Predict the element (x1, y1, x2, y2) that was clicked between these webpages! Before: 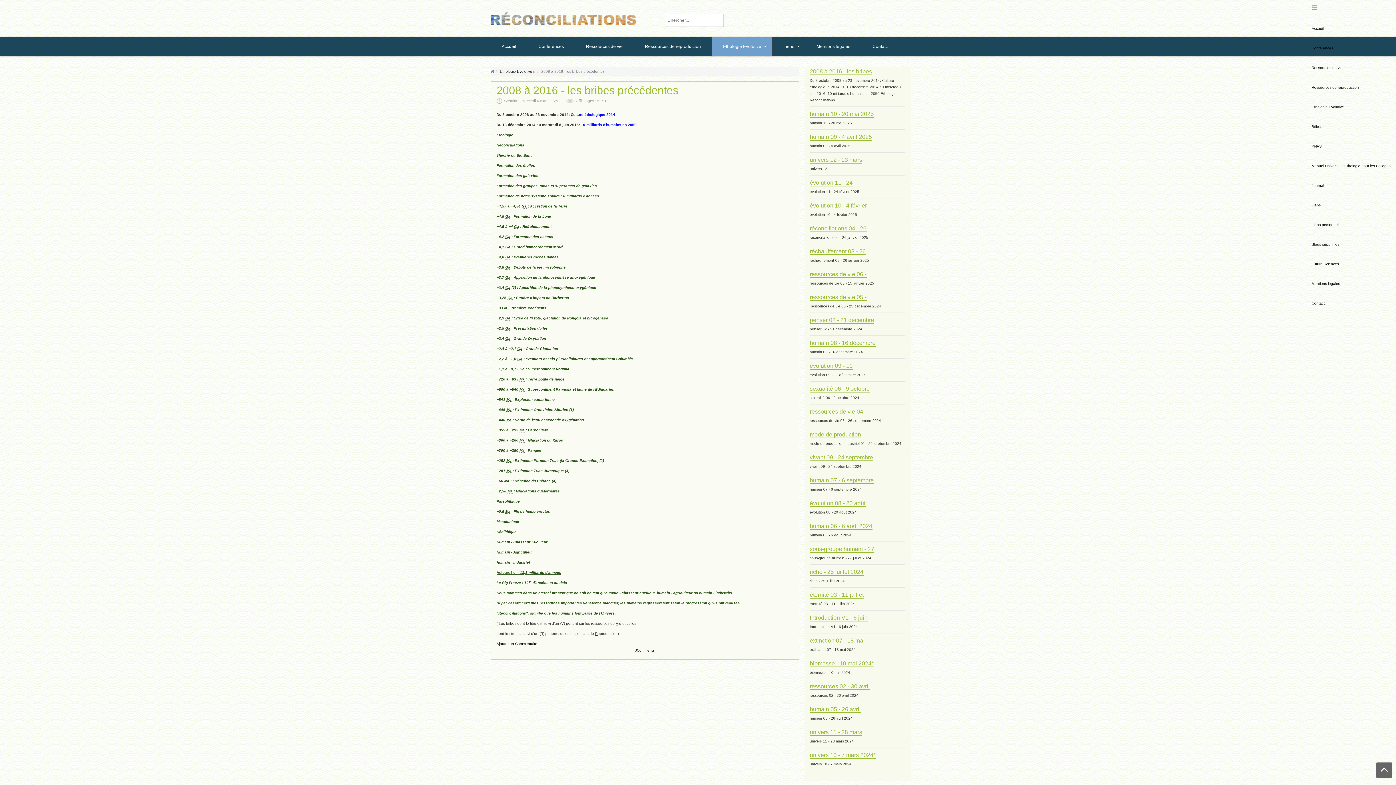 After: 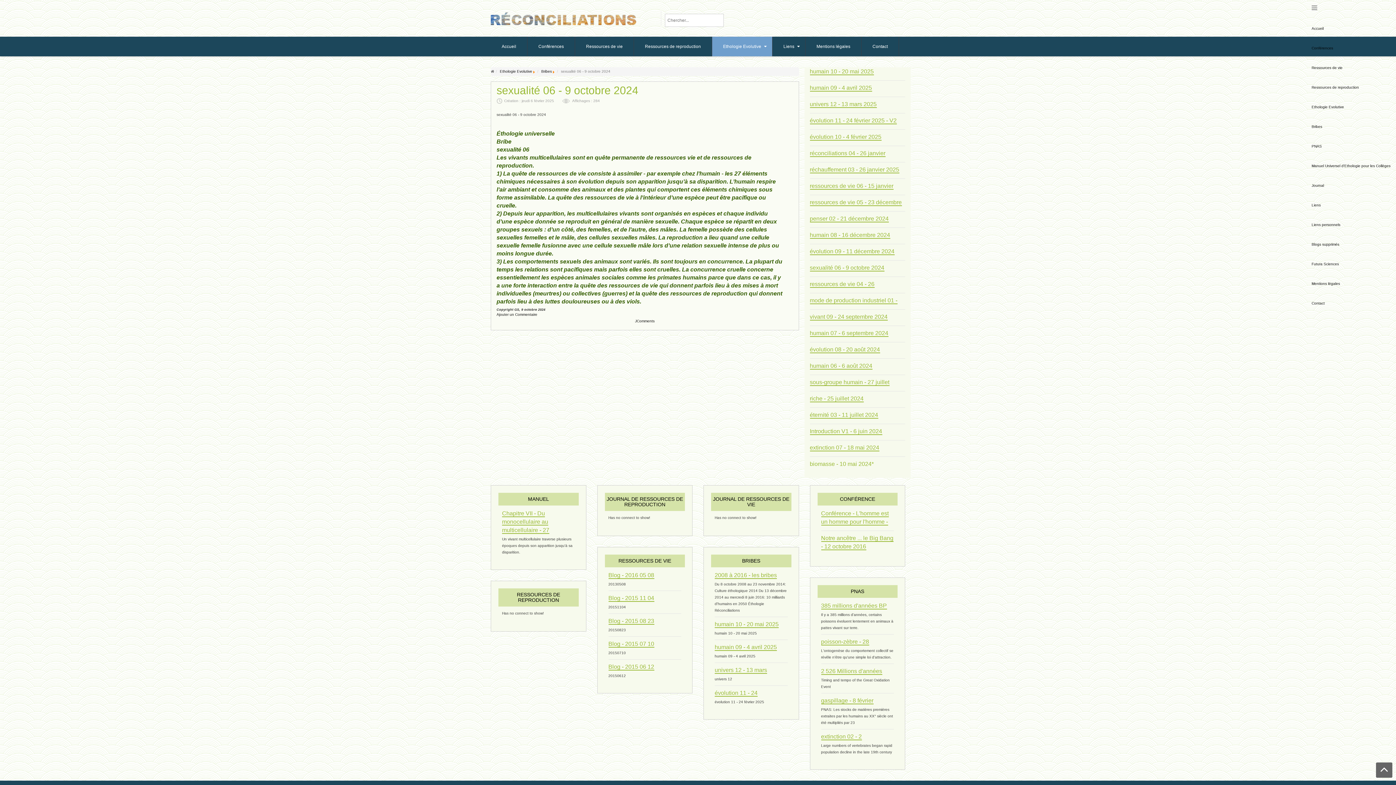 Action: bbox: (810, 385, 870, 392) label: sexualité 06 - 9 octobre